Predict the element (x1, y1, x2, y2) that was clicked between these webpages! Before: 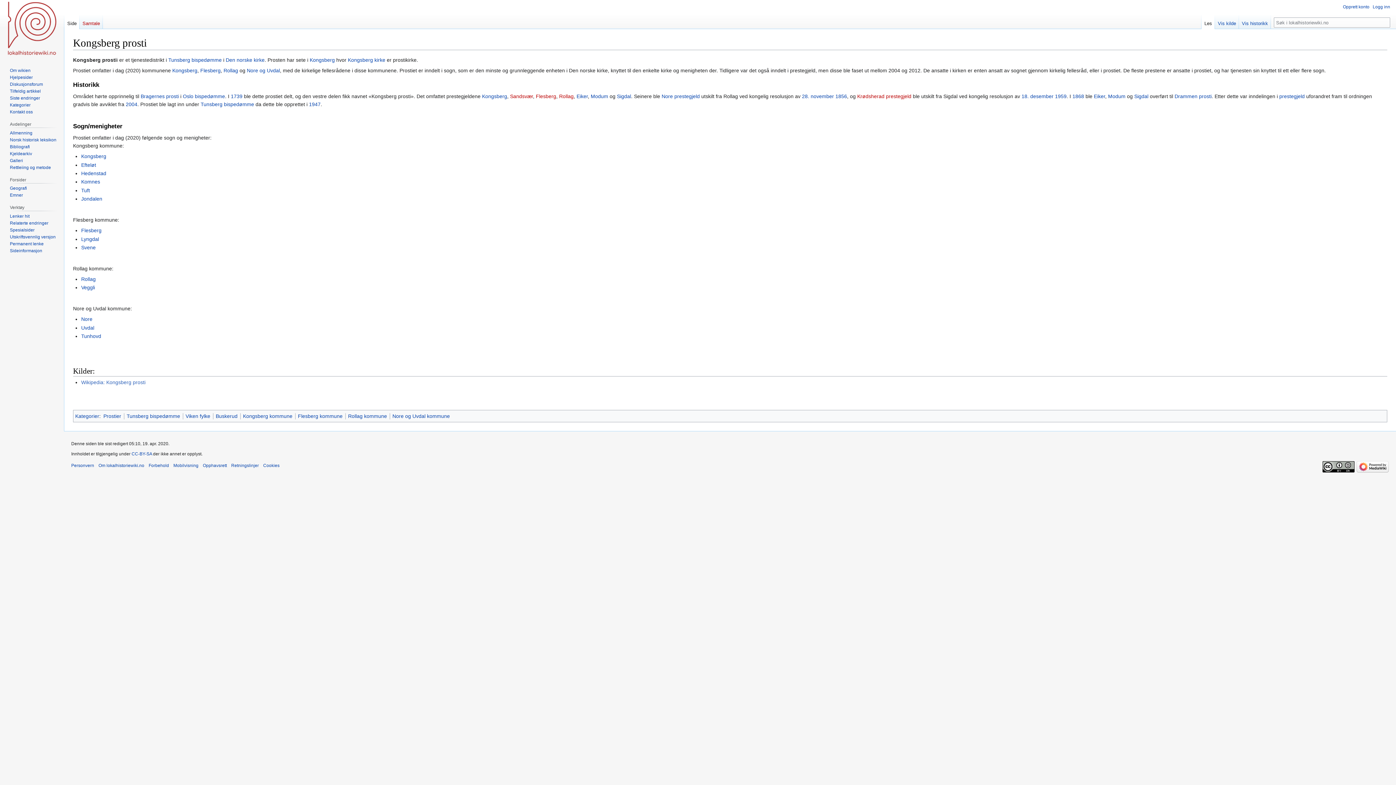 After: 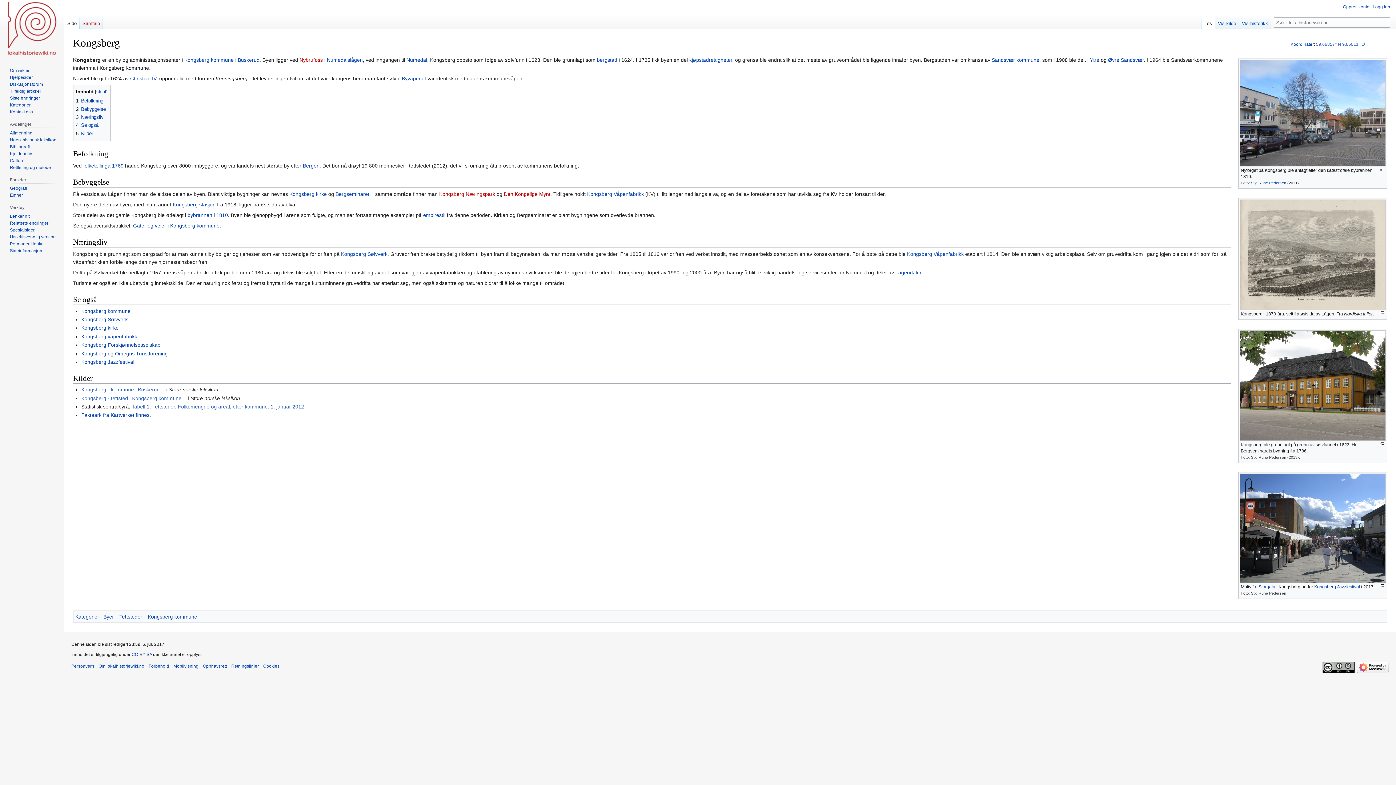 Action: bbox: (172, 67, 197, 73) label: Kongsberg